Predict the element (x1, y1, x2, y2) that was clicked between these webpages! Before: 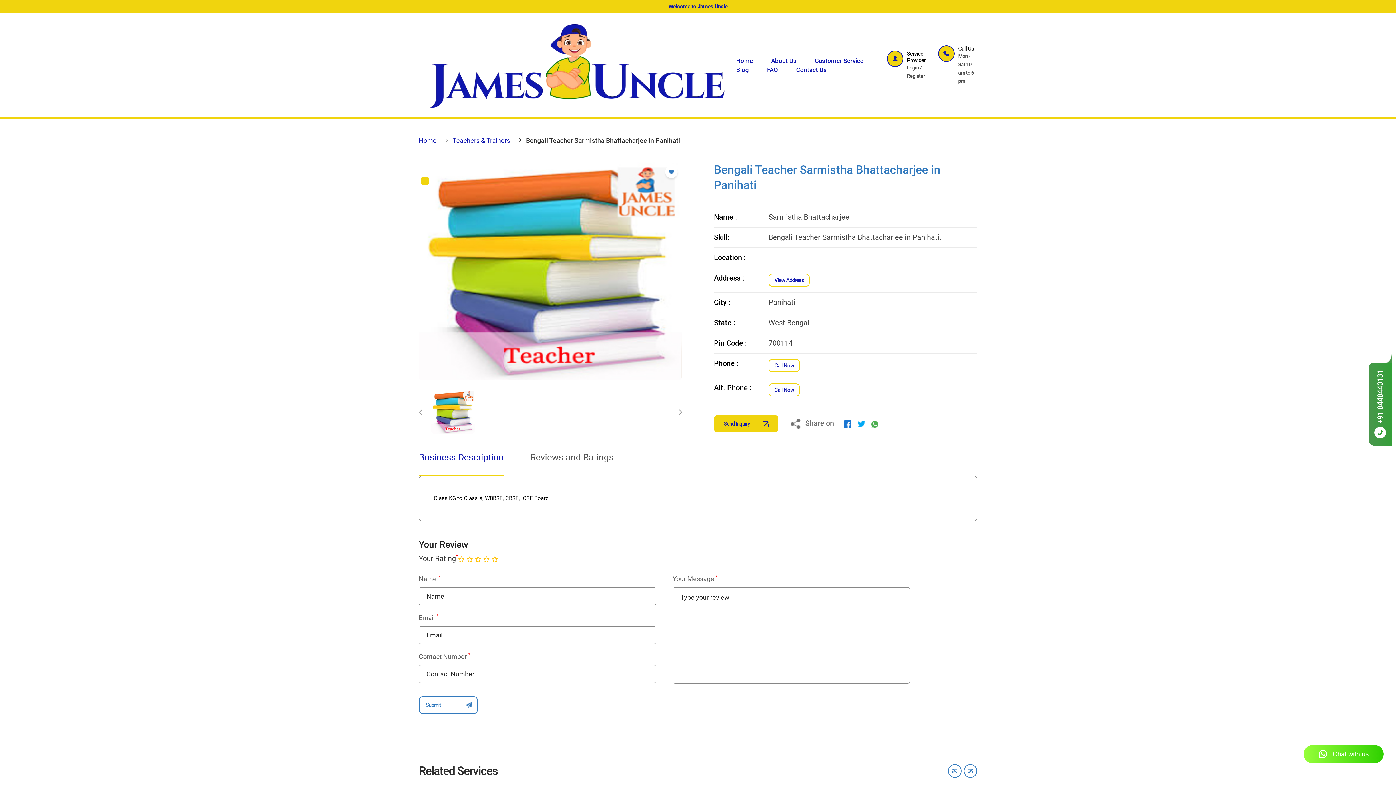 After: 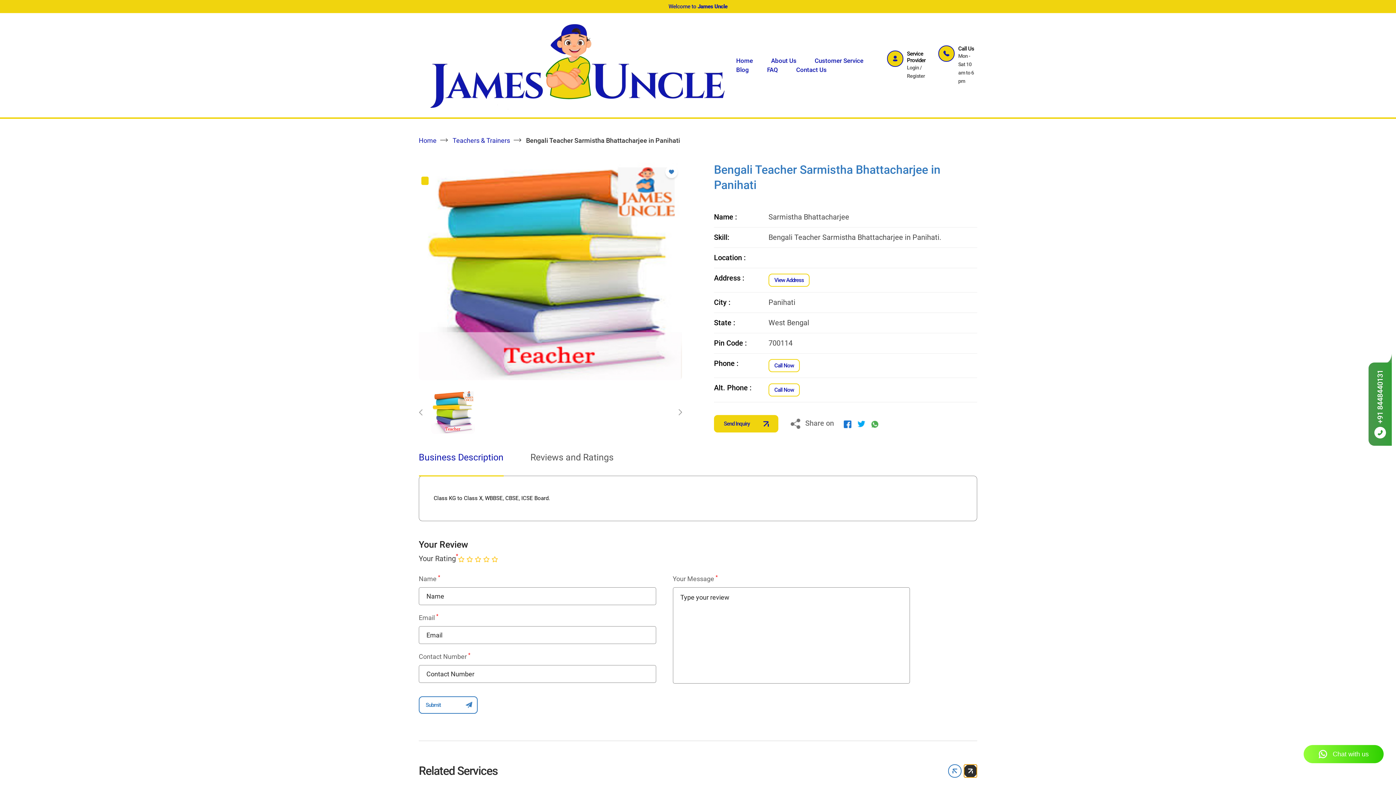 Action: bbox: (964, 764, 977, 778)